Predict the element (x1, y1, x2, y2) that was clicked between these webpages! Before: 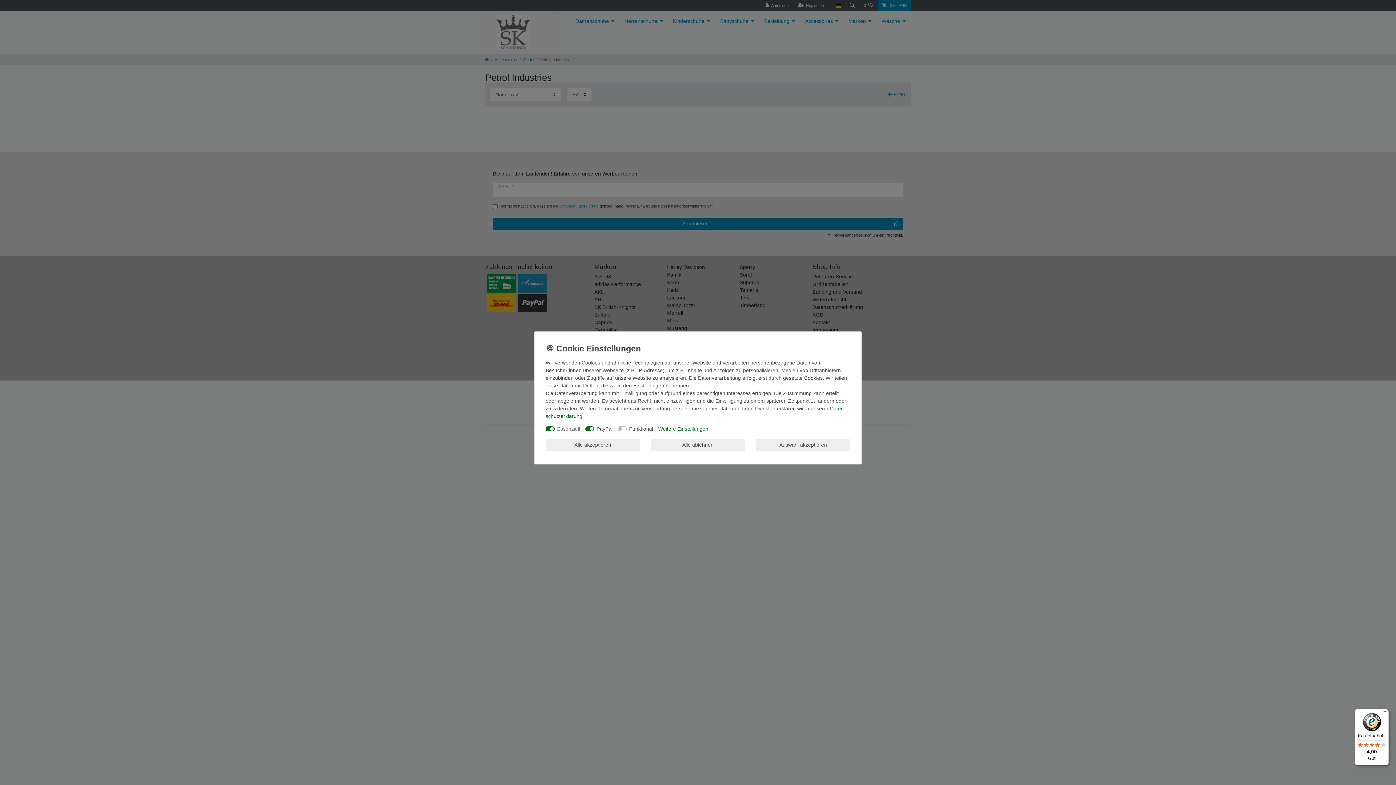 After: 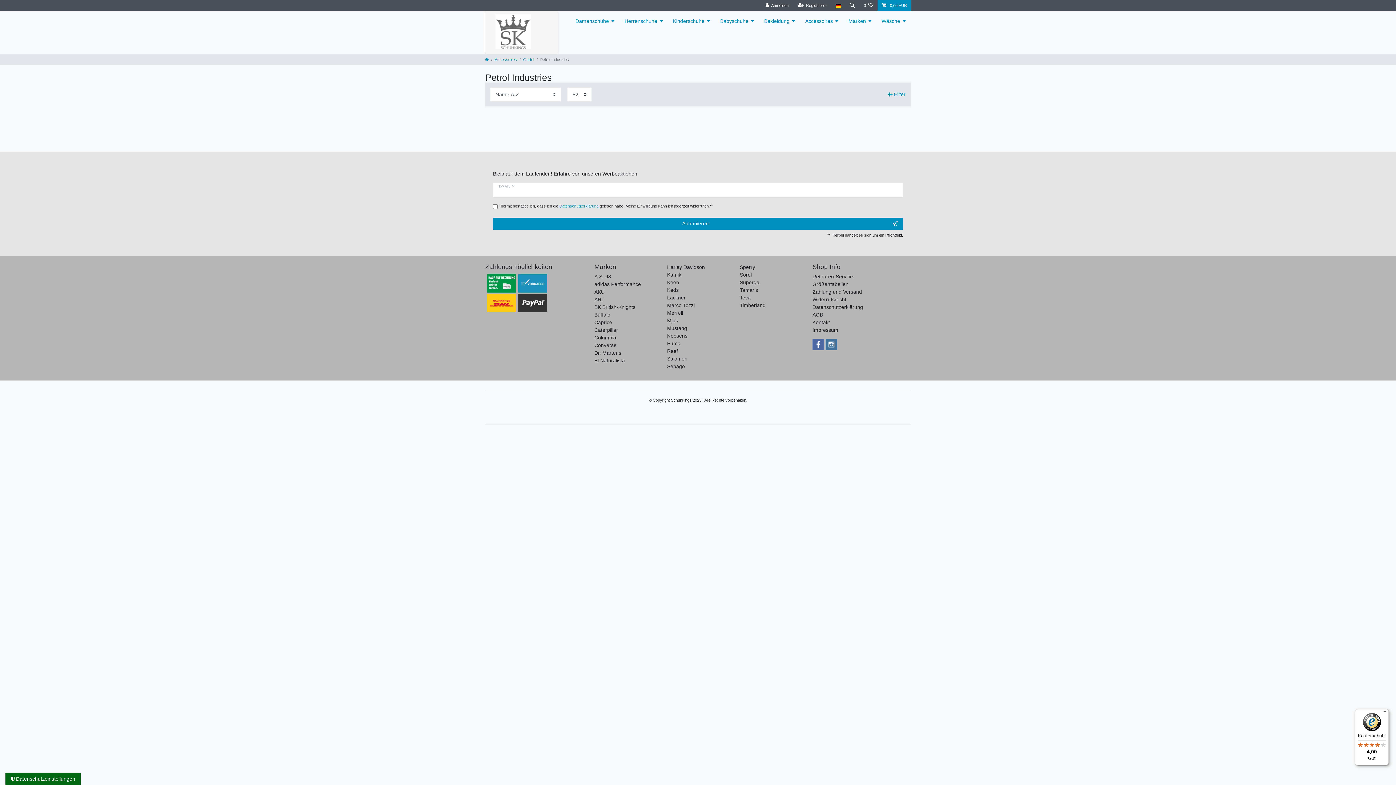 Action: bbox: (756, 439, 850, 451) label: Auswahl akzeptieren